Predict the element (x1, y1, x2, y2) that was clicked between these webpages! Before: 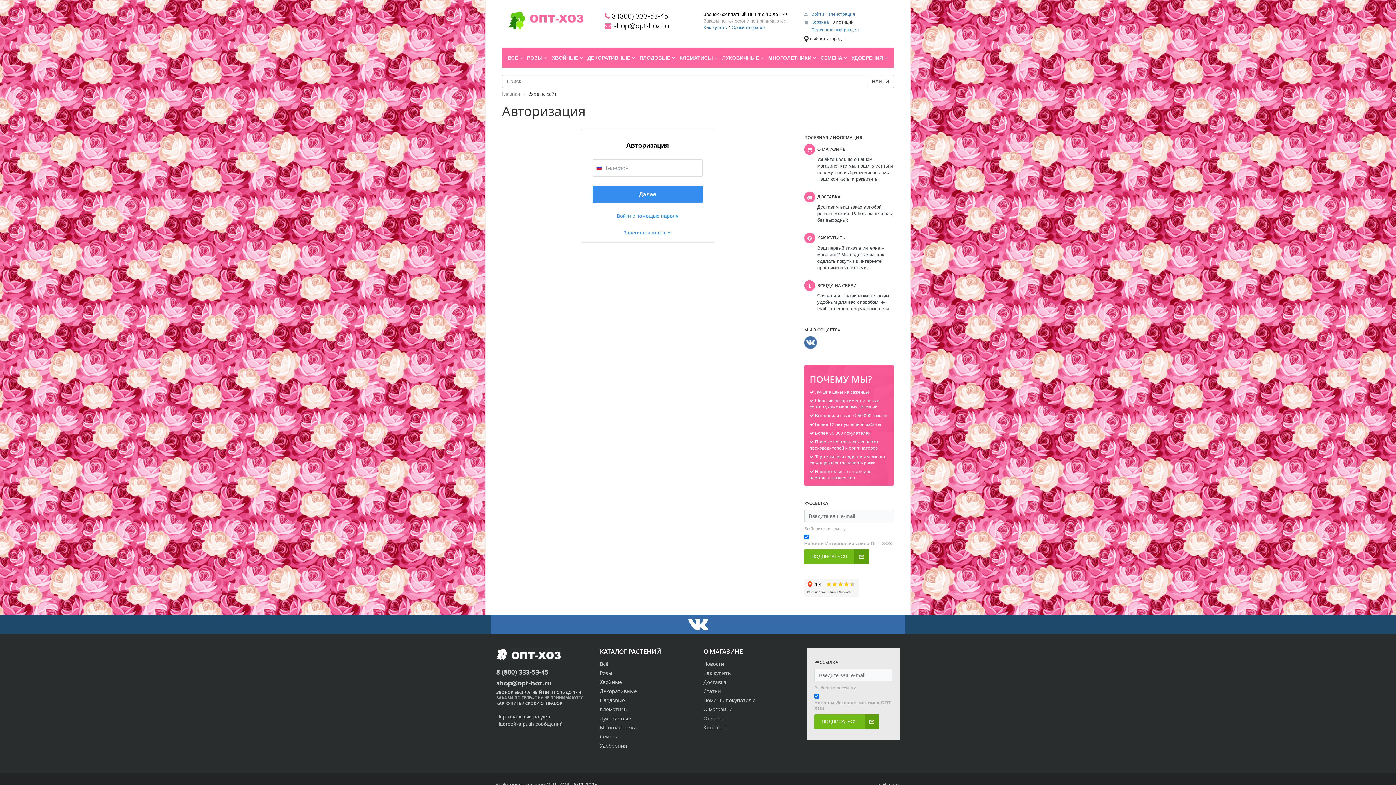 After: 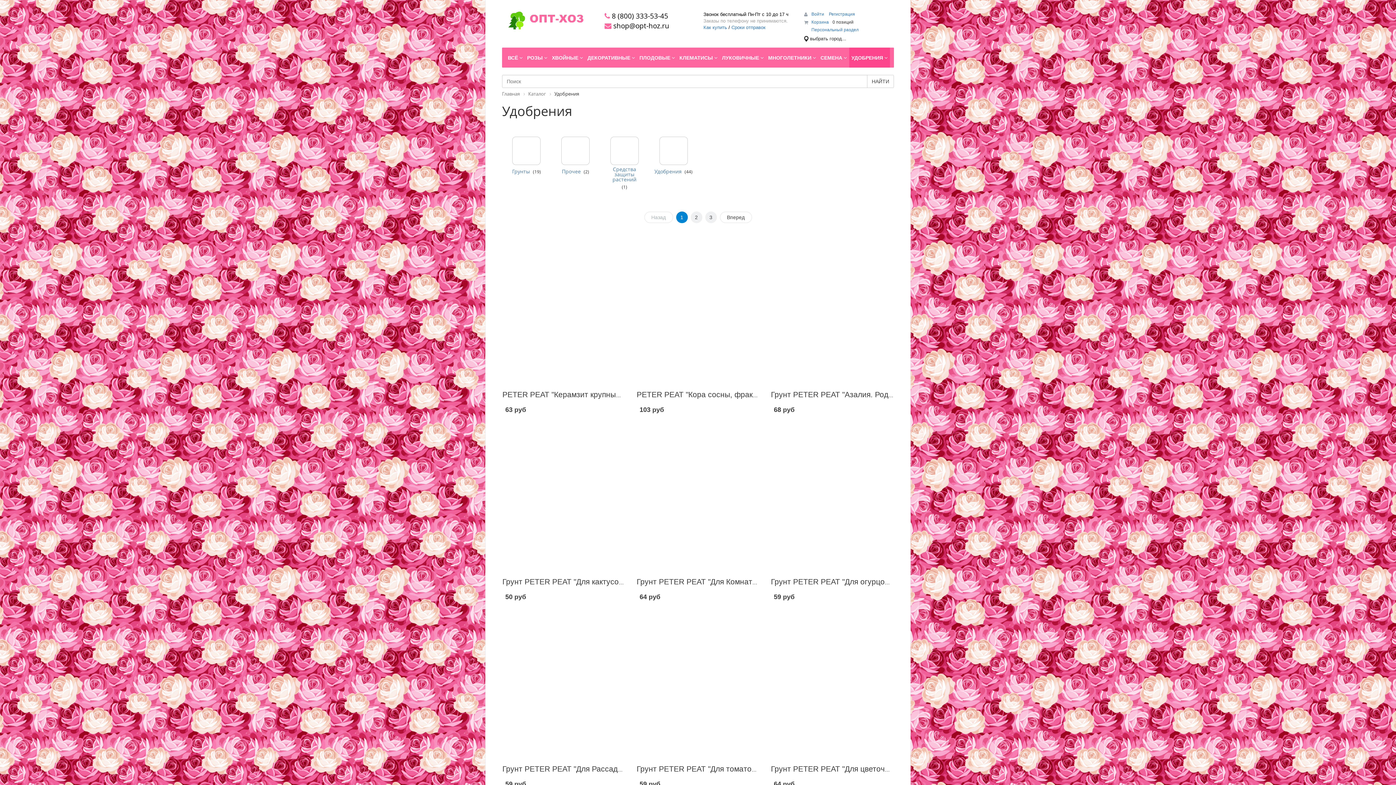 Action: label: УДОБРЕНИЯ  bbox: (849, 47, 890, 67)